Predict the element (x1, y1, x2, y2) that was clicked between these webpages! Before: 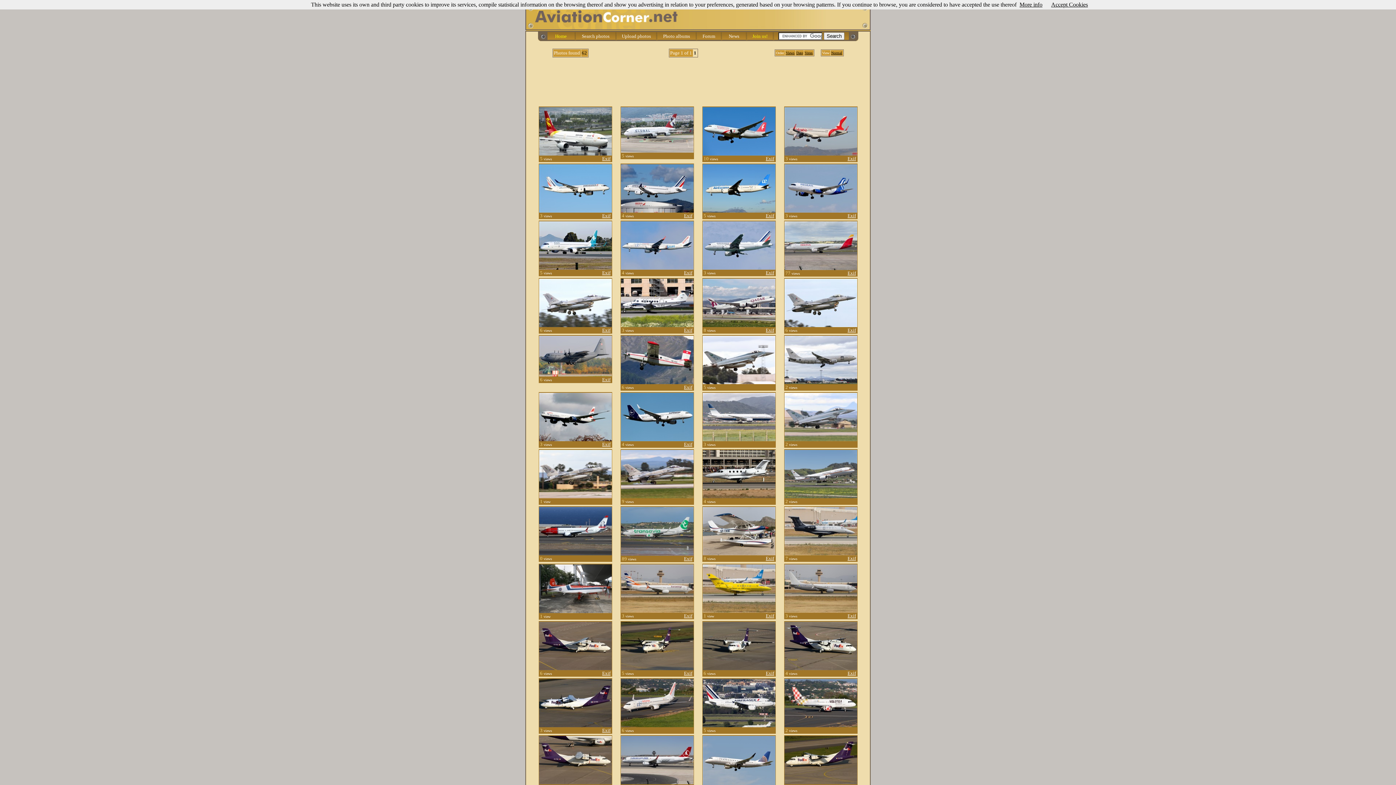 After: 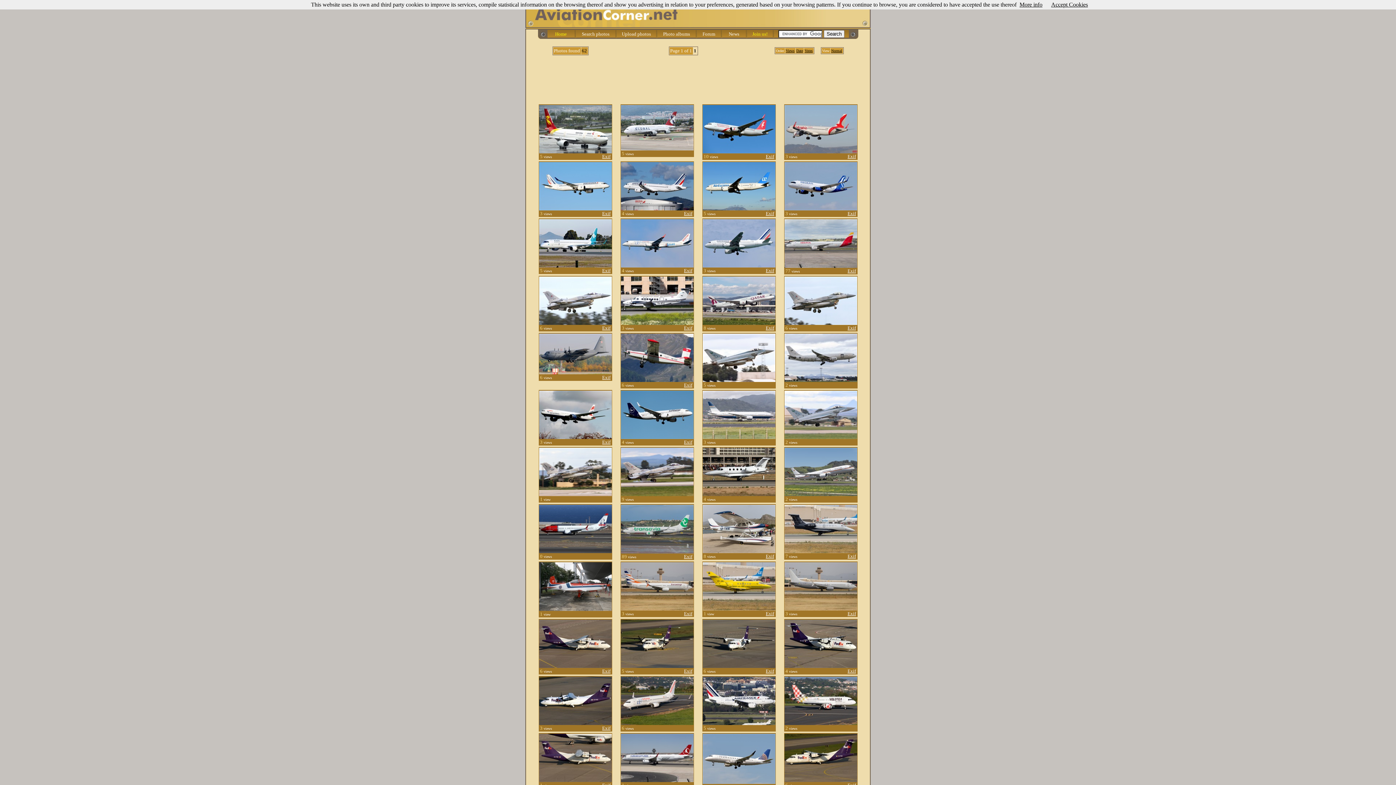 Action: bbox: (702, 781, 775, 787)